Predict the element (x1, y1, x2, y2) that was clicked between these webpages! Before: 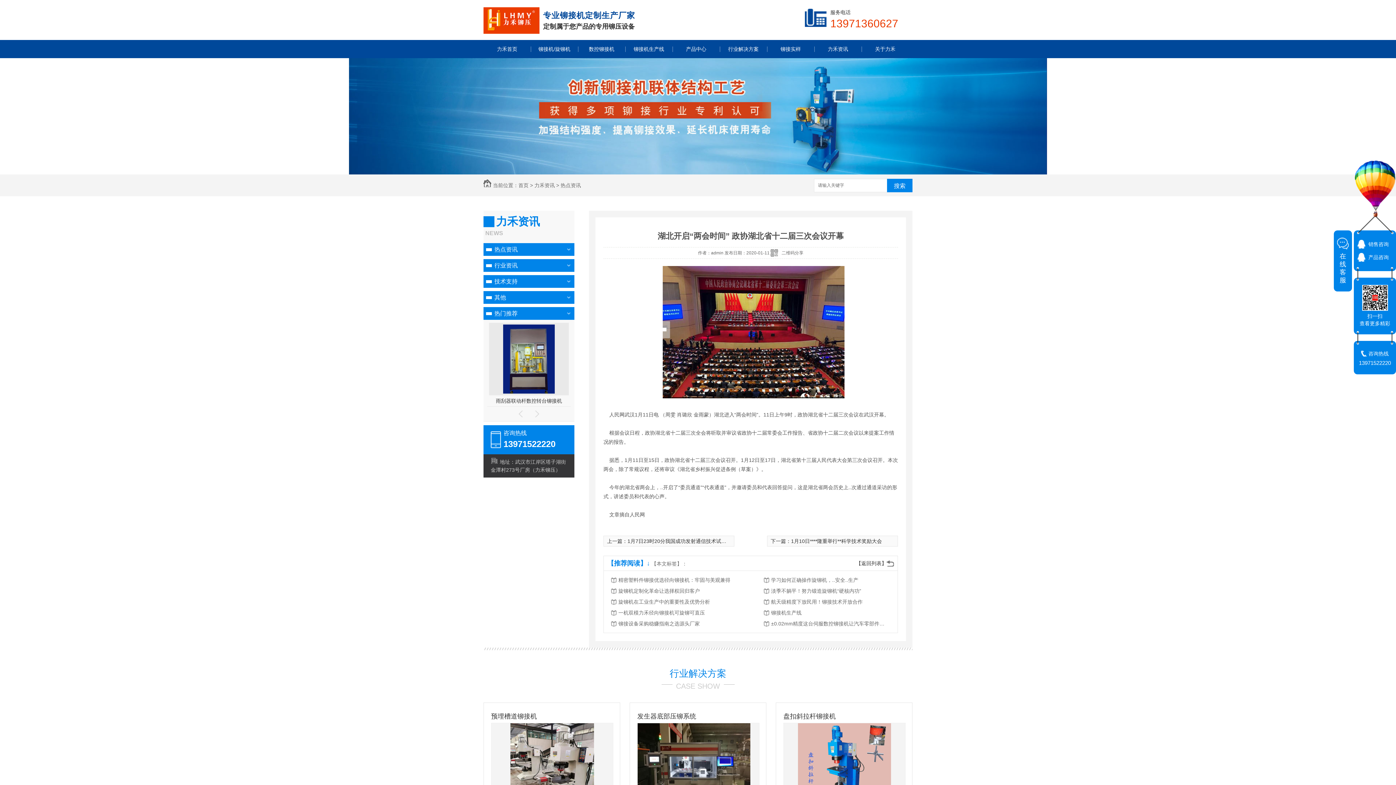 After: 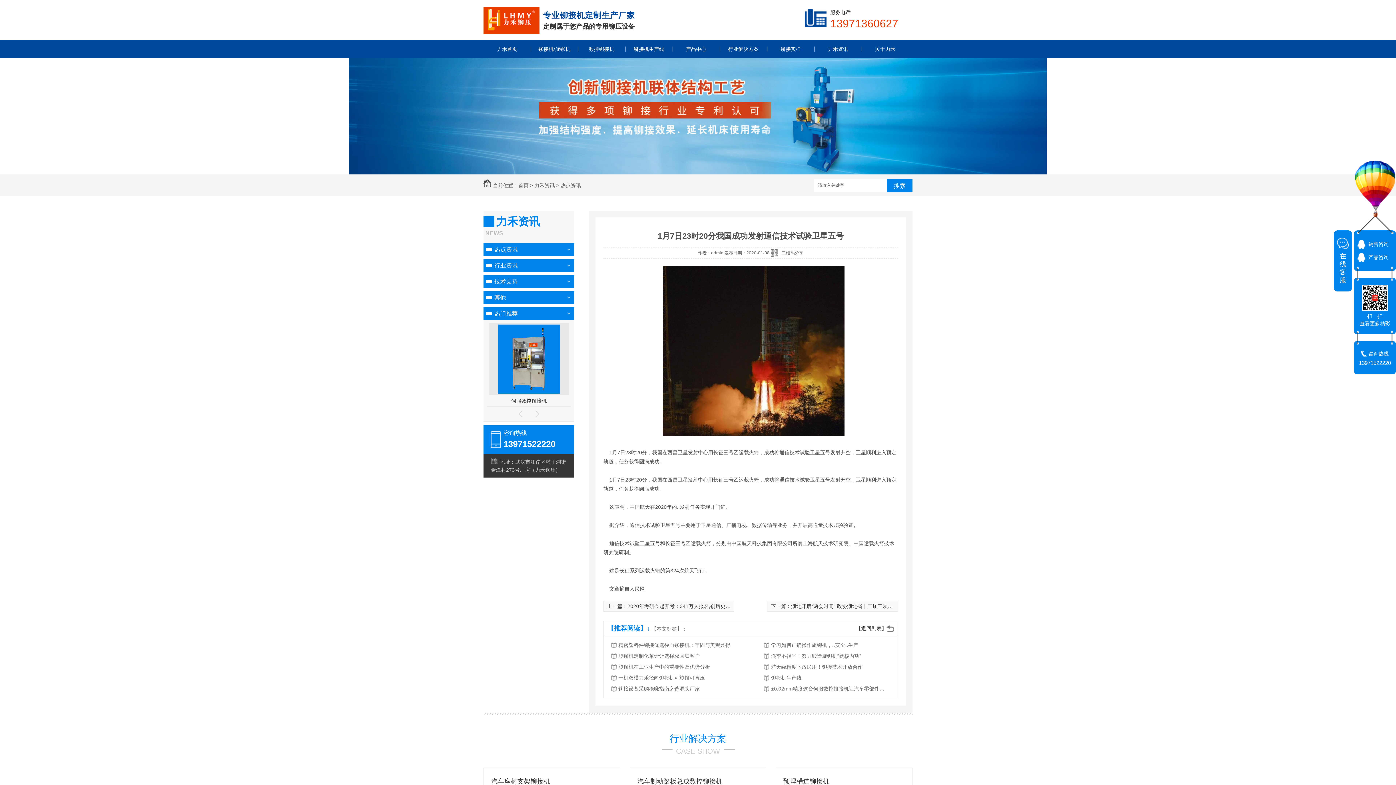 Action: bbox: (627, 538, 746, 544) label: 1月7日23时20分我国成功发射通信技术试验卫星五号